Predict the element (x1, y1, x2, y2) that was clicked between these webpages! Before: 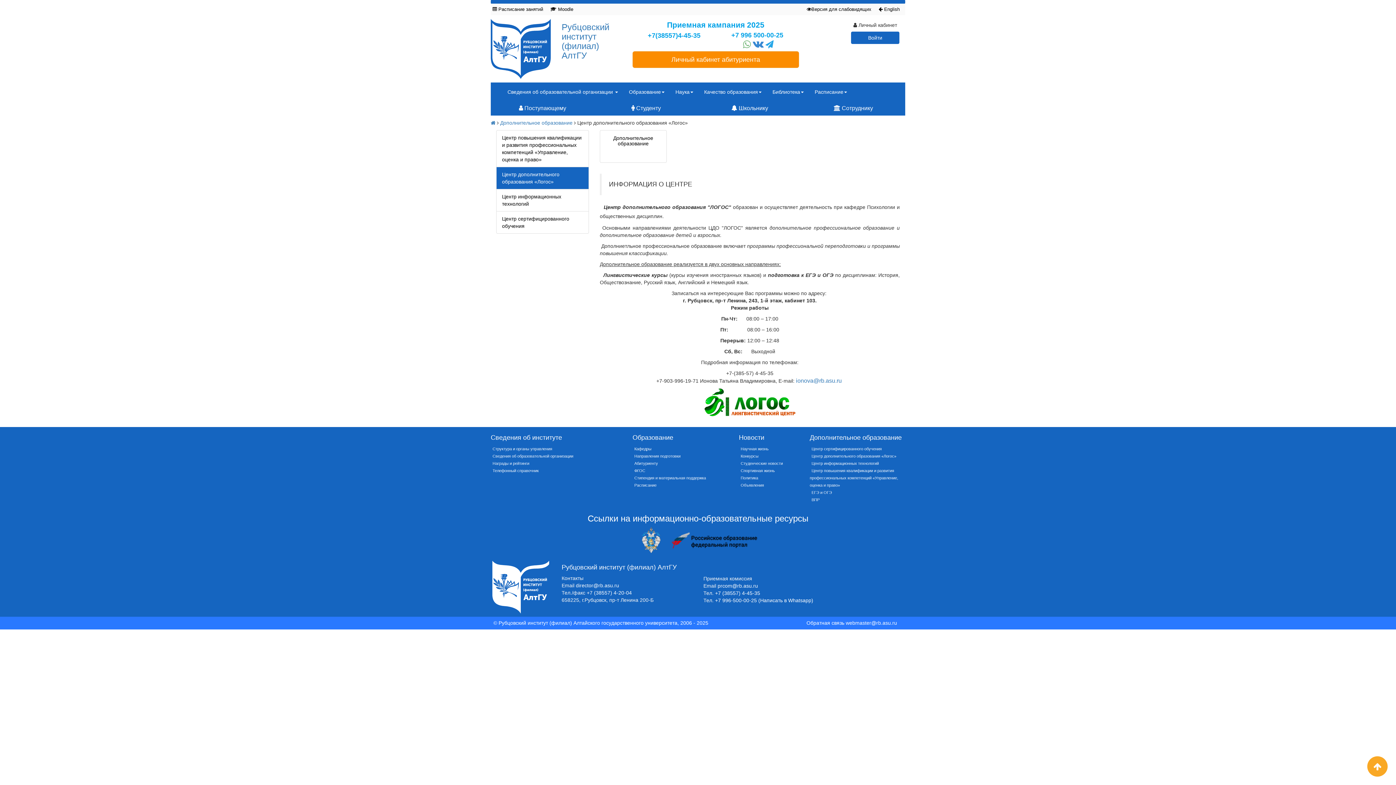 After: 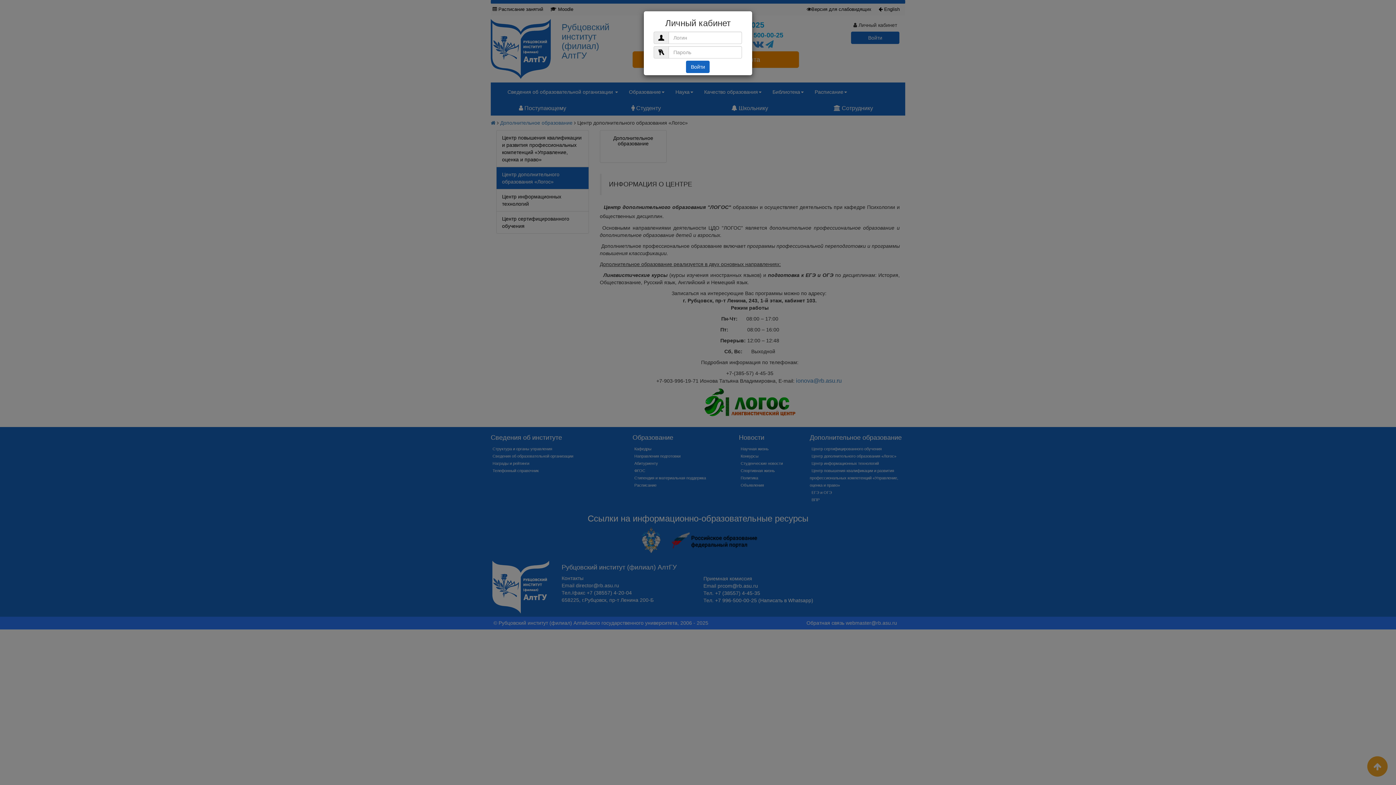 Action: bbox: (851, 31, 899, 44) label: Войти